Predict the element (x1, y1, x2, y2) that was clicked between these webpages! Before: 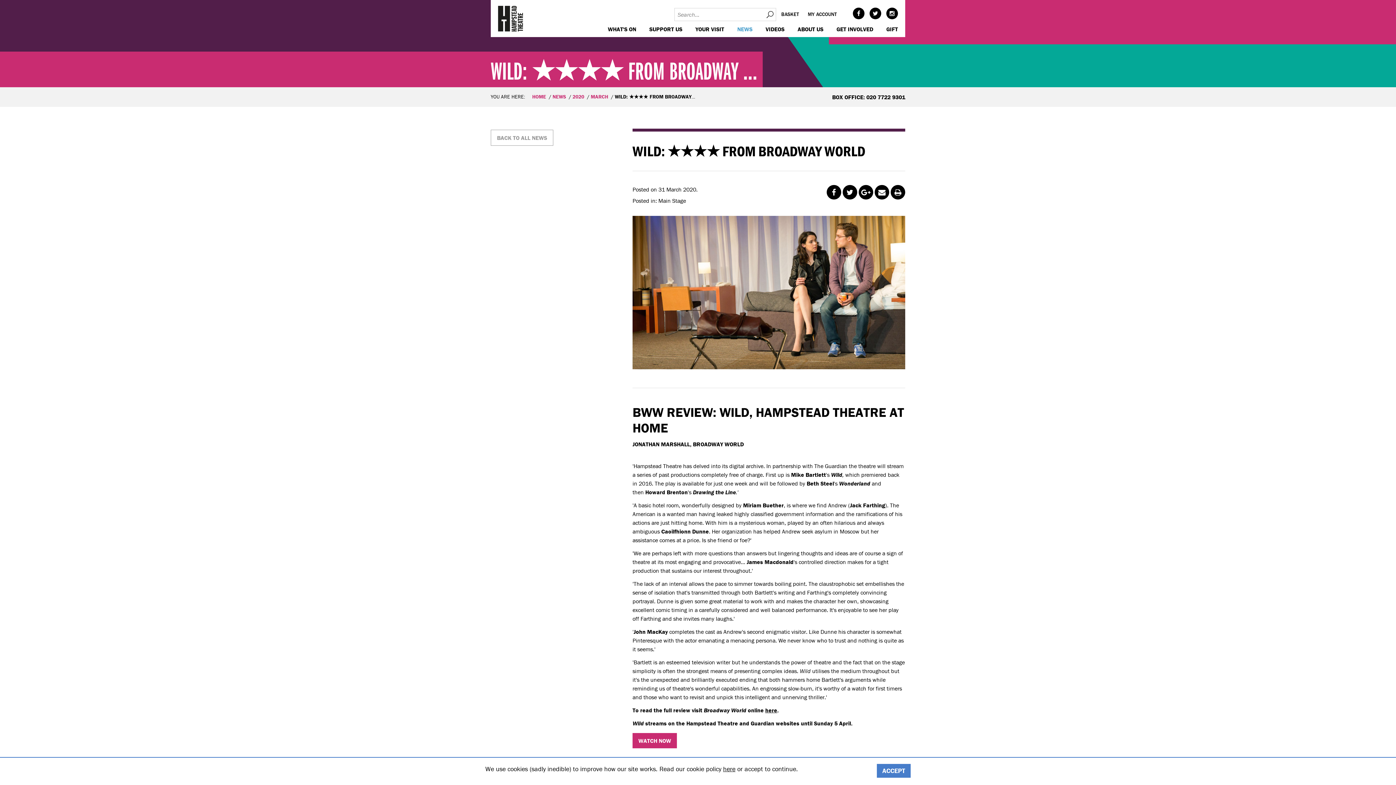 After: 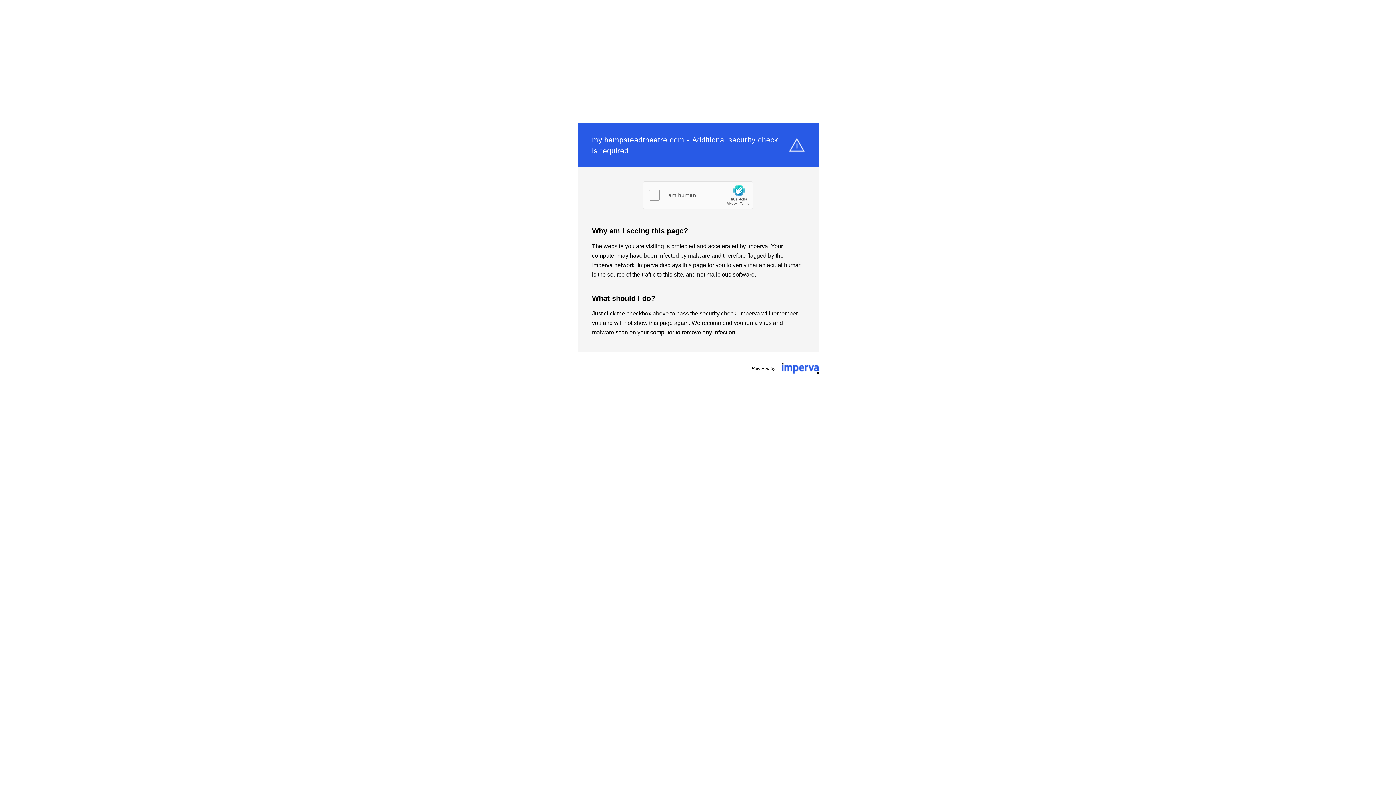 Action: label: GIFT bbox: (886, 24, 898, 33)